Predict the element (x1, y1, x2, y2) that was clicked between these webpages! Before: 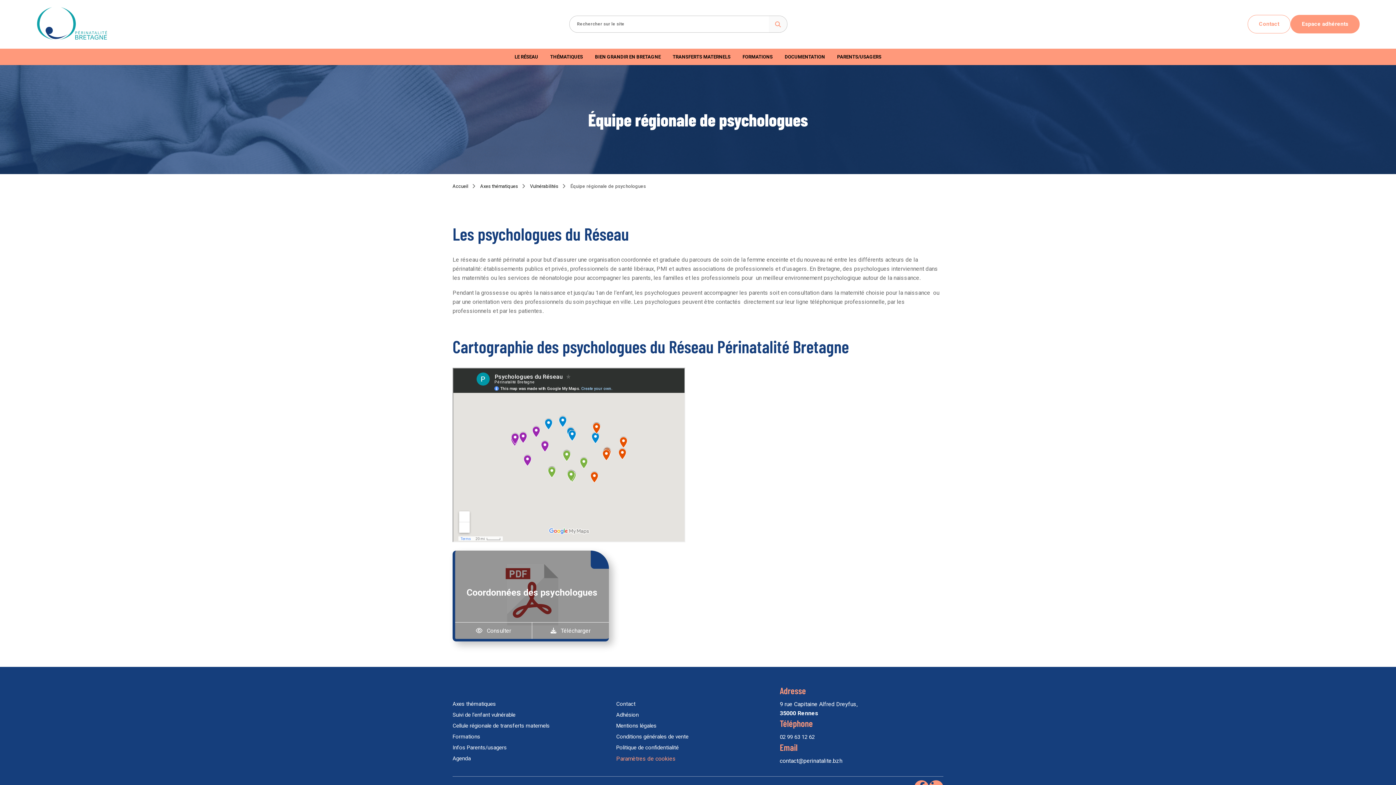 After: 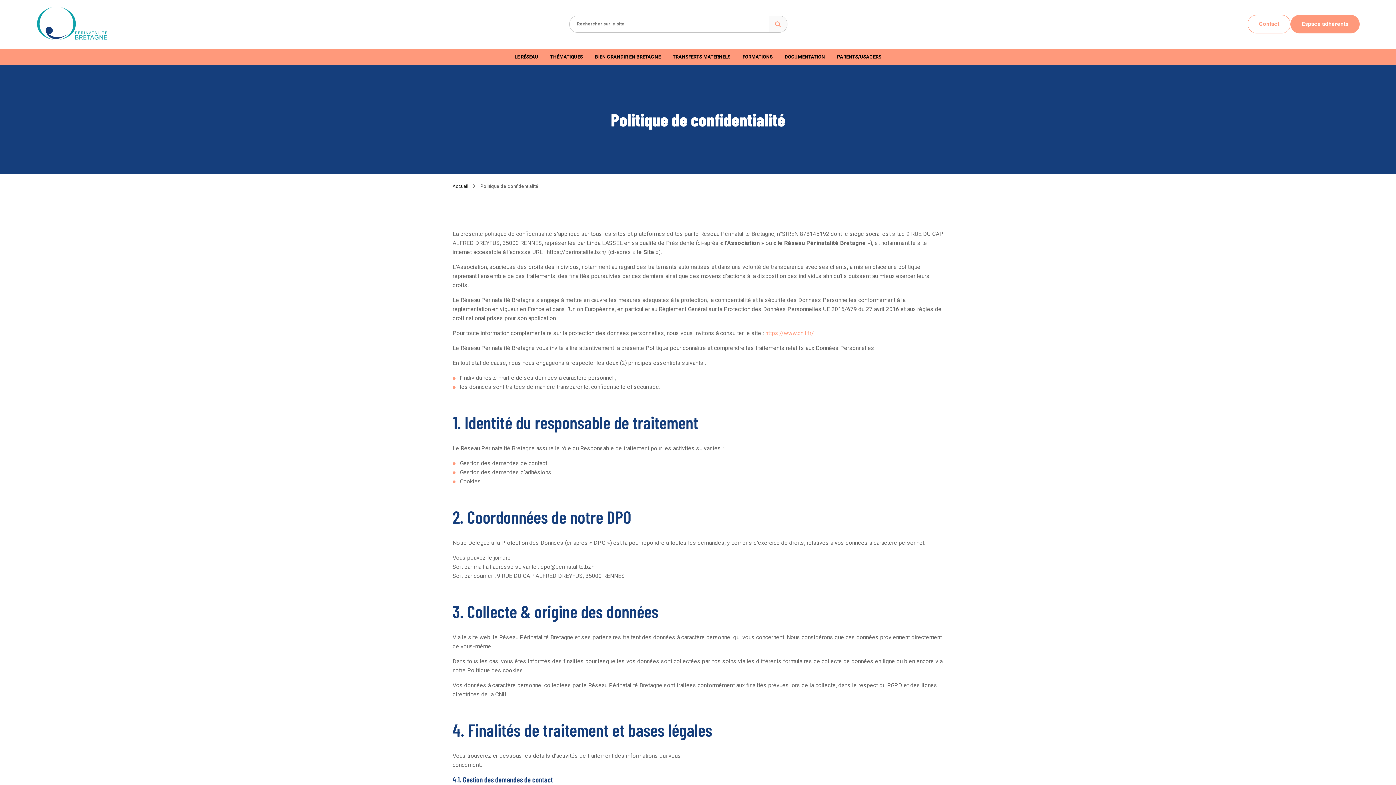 Action: bbox: (616, 743, 780, 752) label: Politique de confidentialité